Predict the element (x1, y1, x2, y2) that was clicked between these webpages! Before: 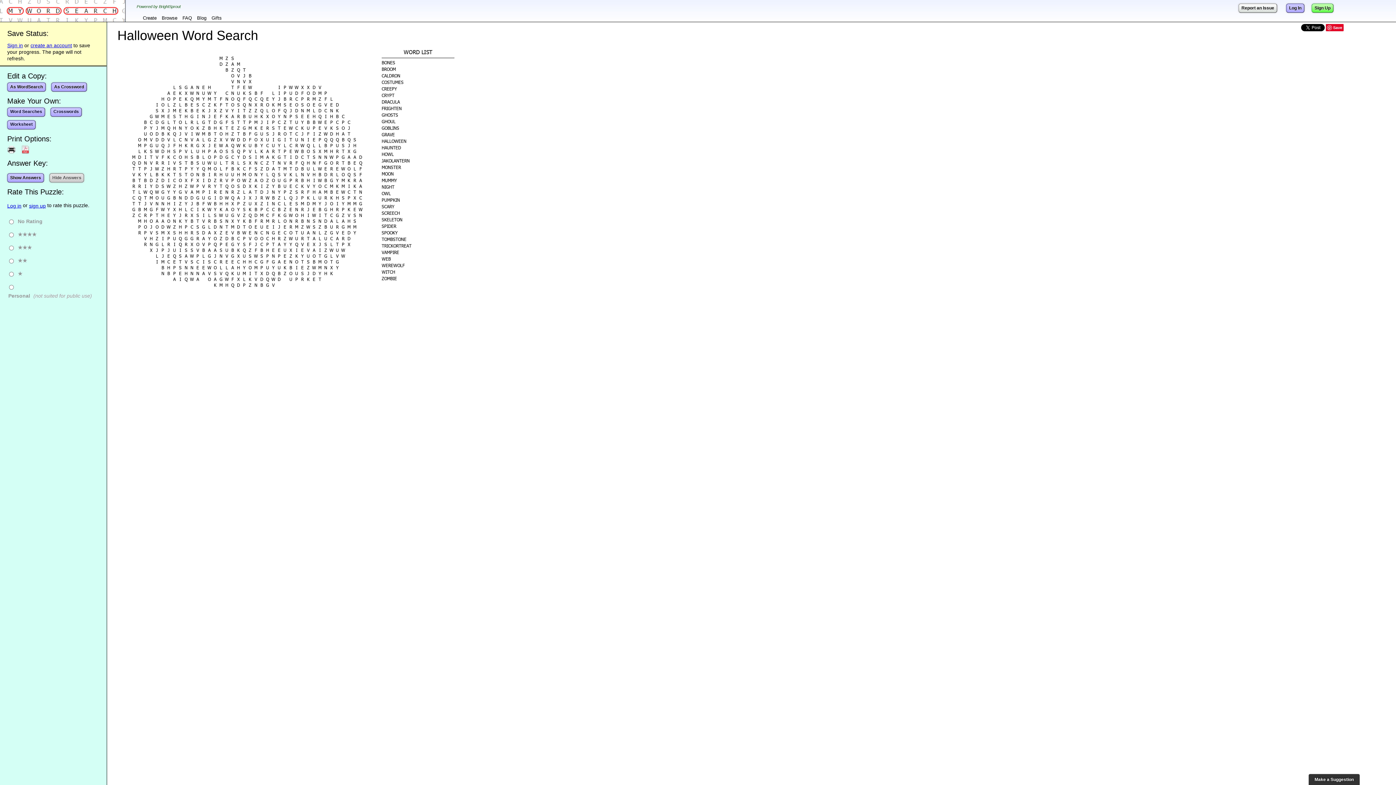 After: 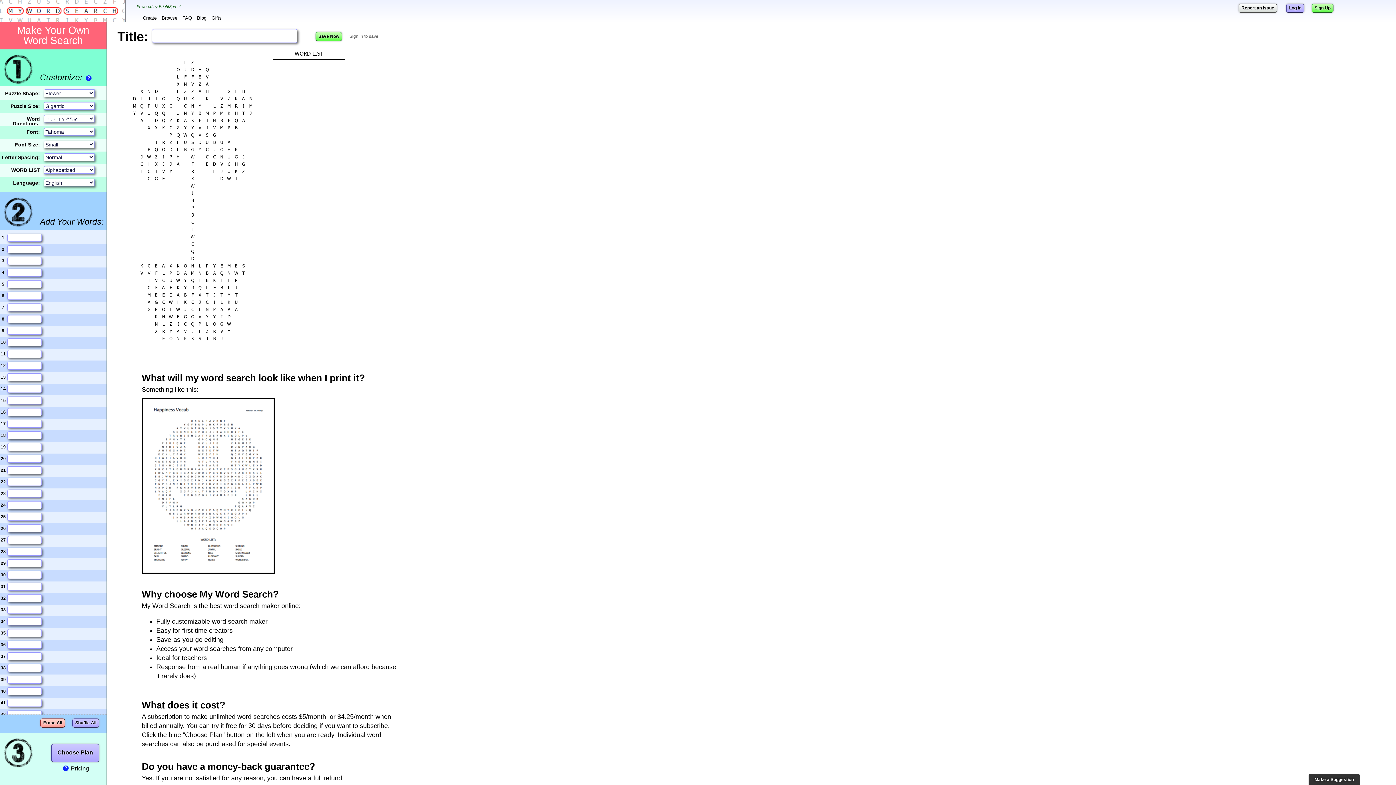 Action: bbox: (7, 107, 45, 116) label: Word Searches